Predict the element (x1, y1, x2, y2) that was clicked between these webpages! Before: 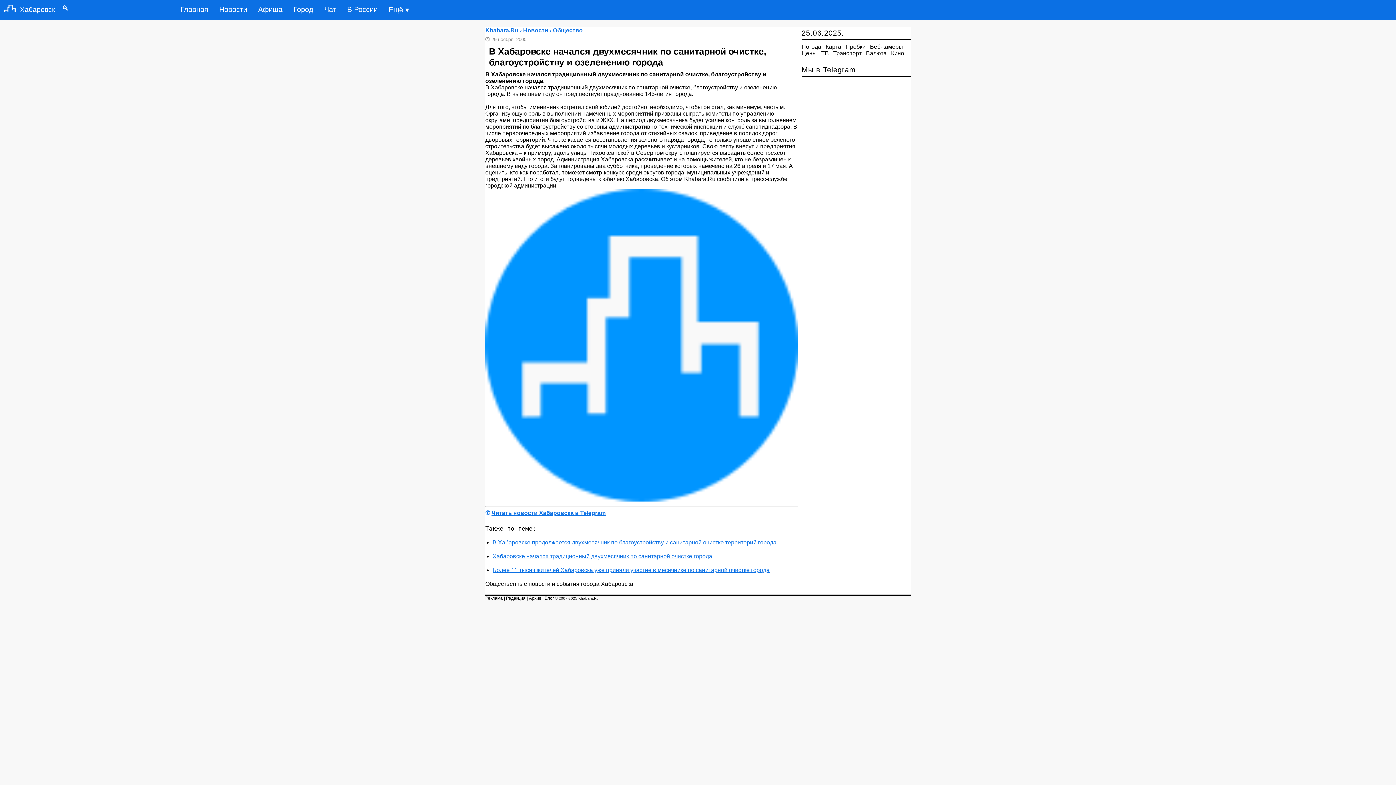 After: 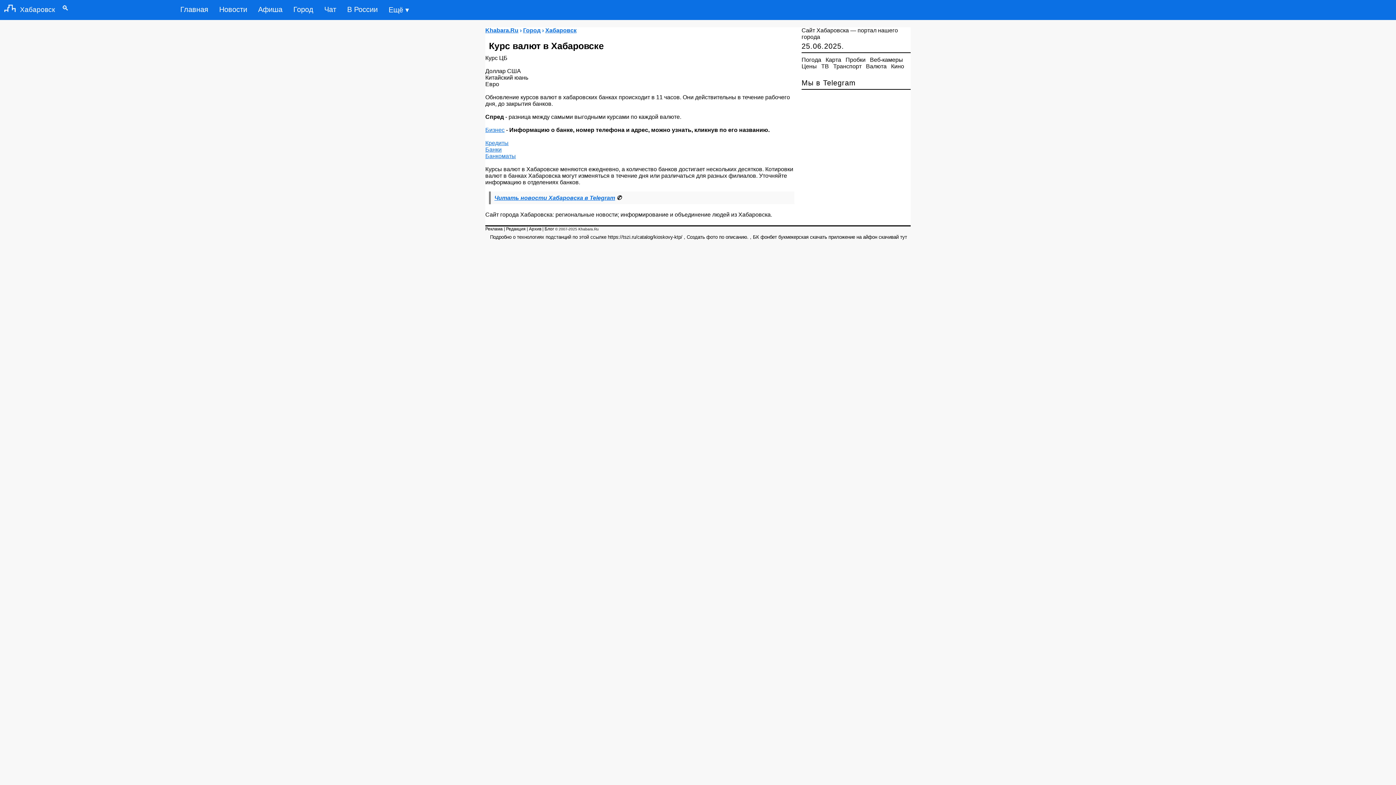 Action: bbox: (866, 50, 886, 56) label: Валюта